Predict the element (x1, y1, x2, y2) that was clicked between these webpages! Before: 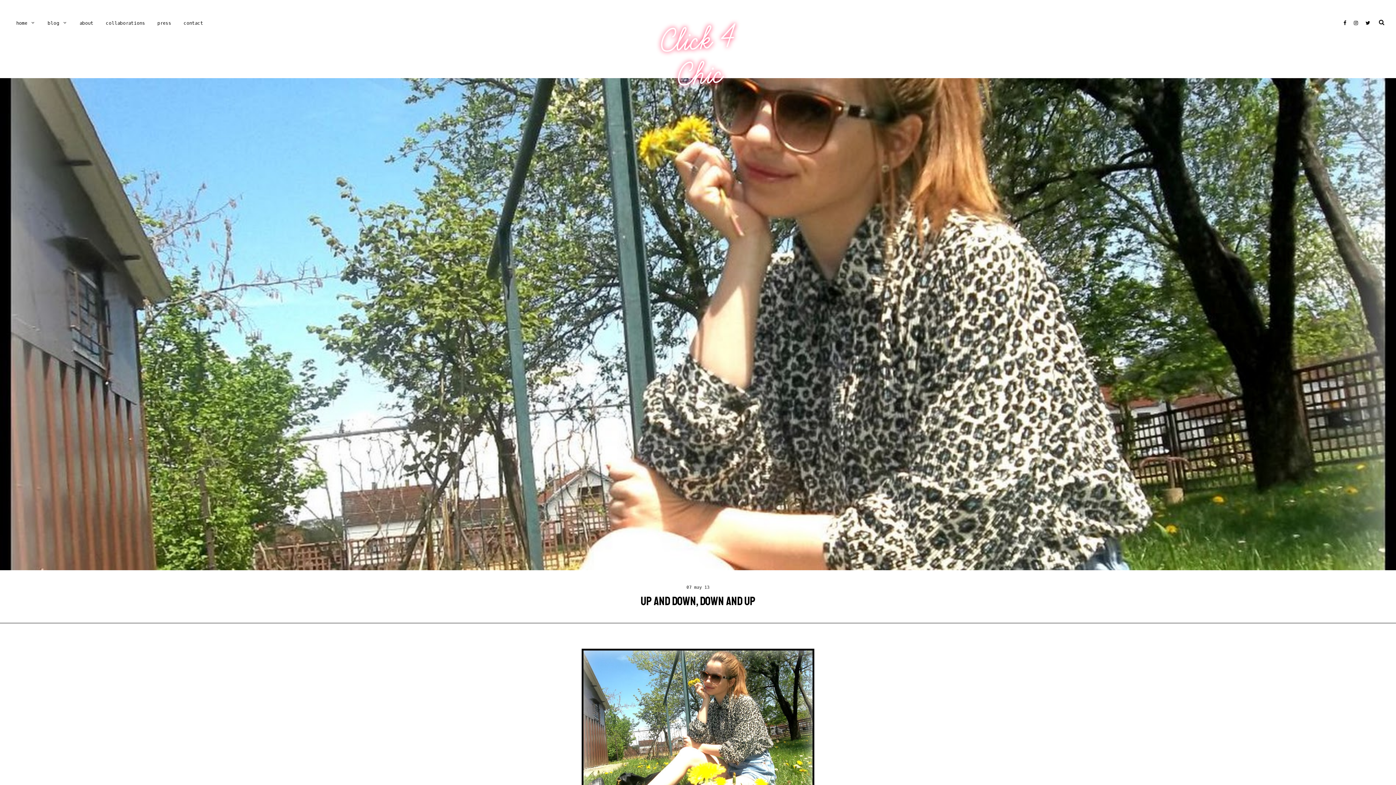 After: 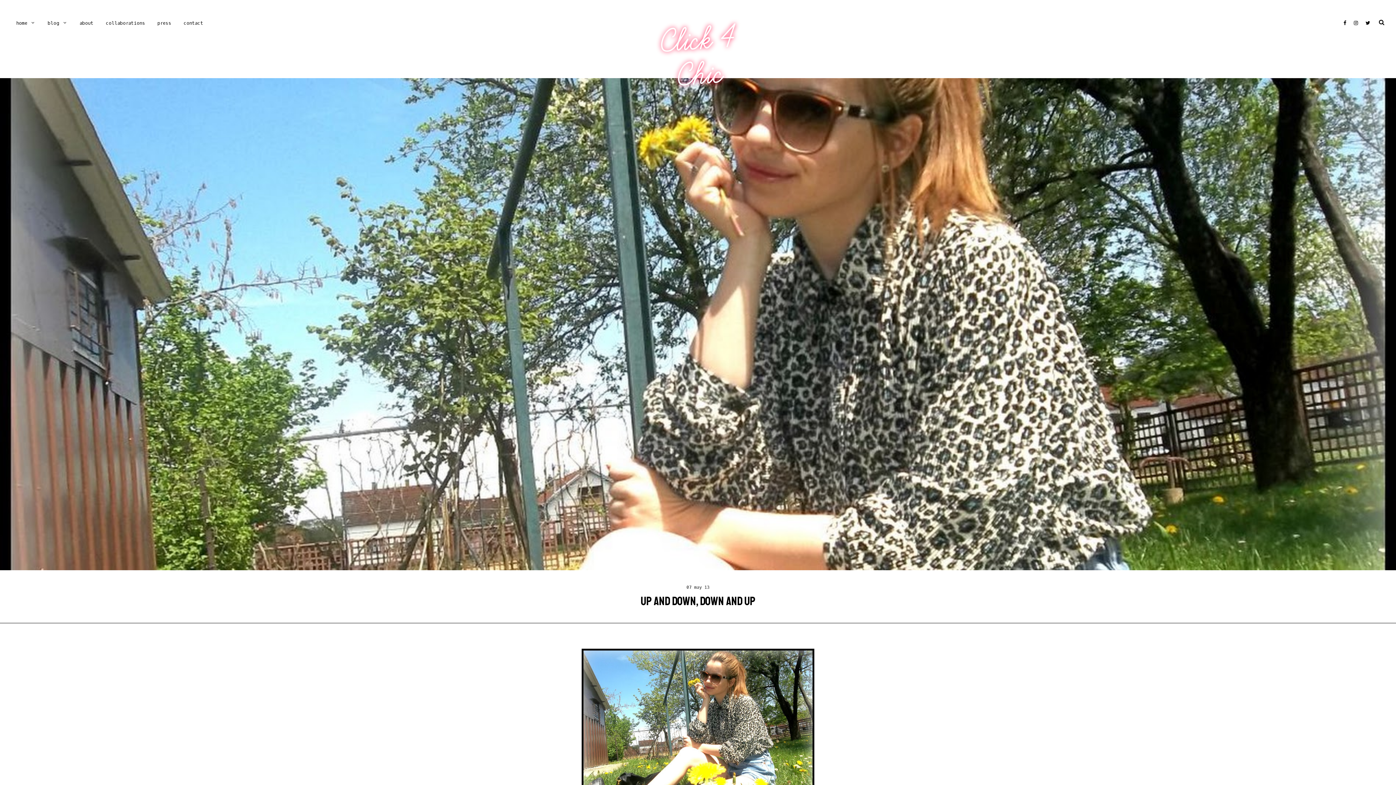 Action: bbox: (0, 78, 1396, 570)